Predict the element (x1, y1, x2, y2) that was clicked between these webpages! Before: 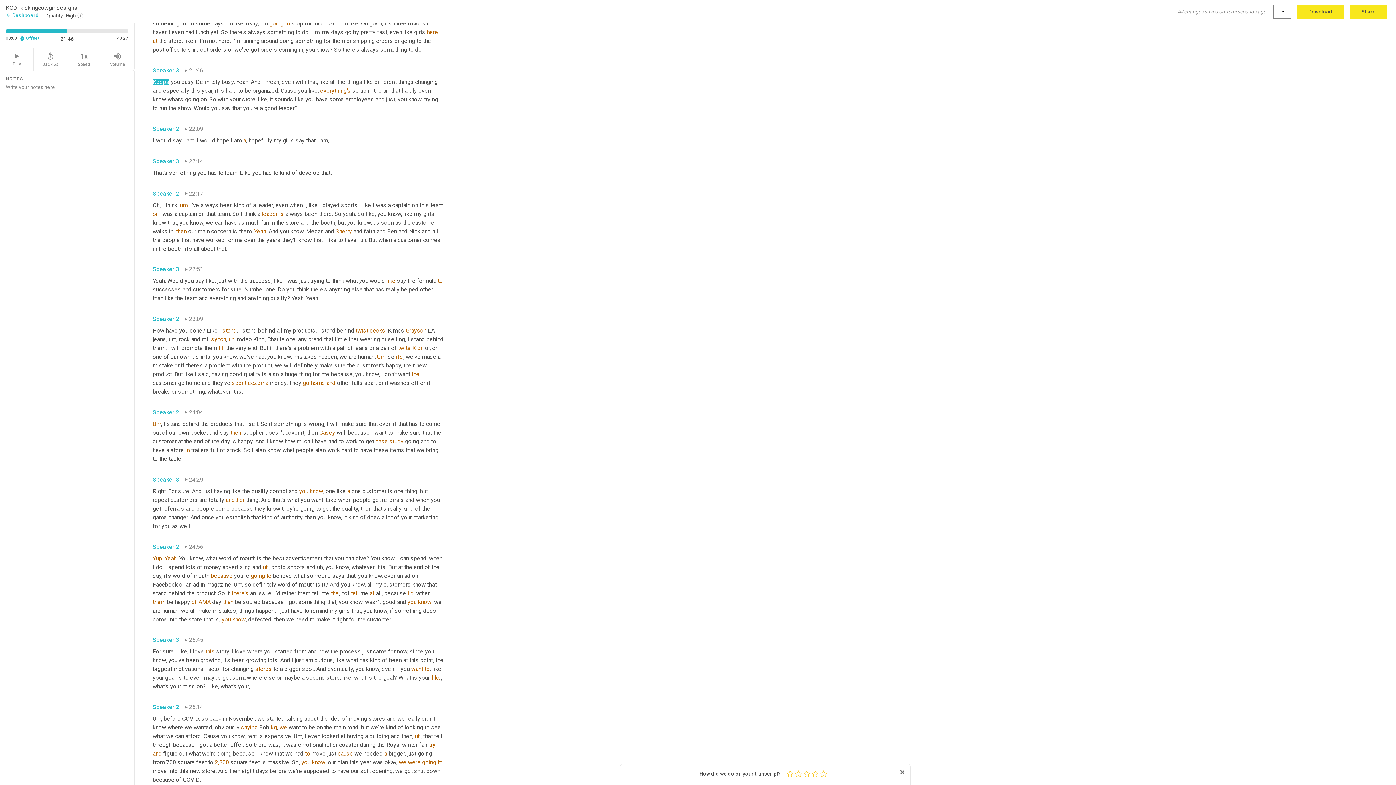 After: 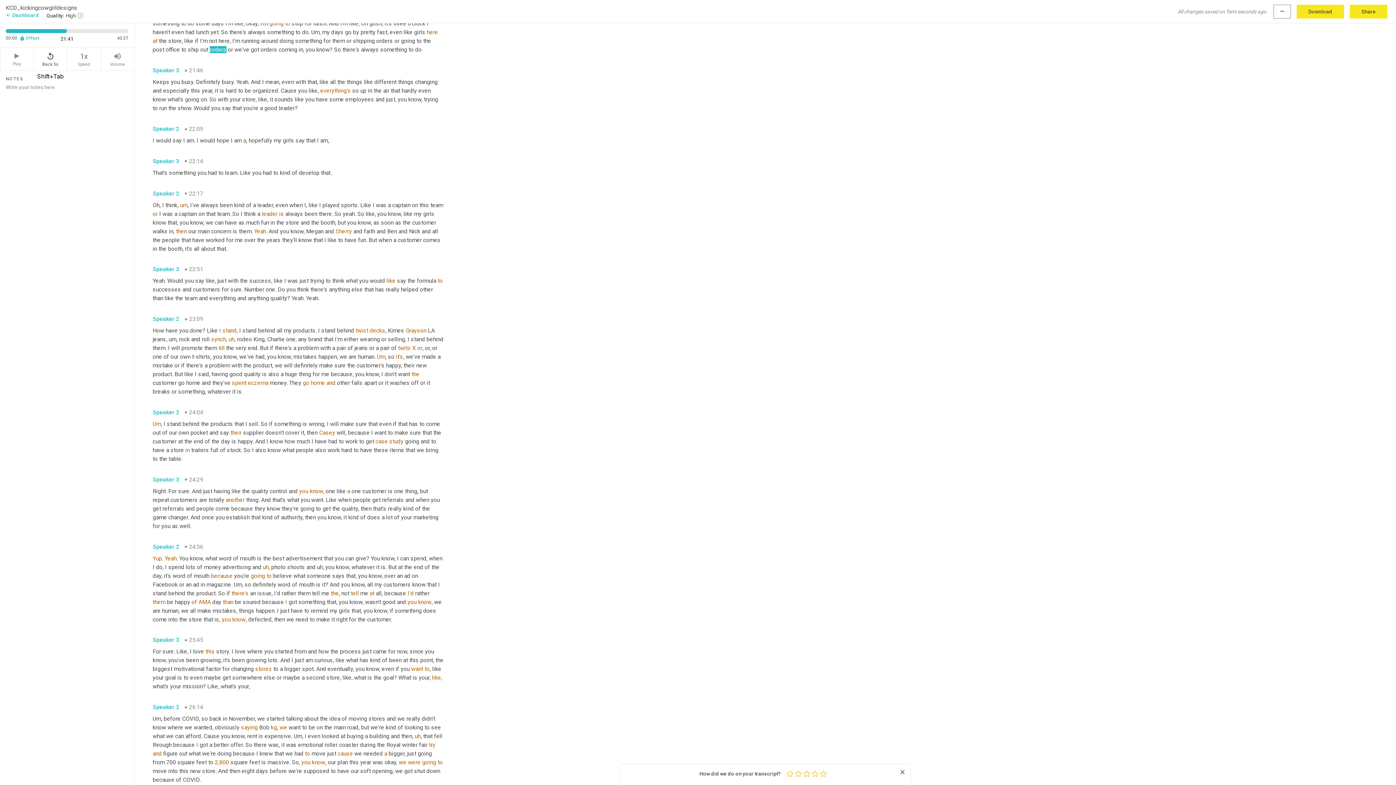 Action: bbox: (33, 48, 67, 70) label: replay_5
Back 5s